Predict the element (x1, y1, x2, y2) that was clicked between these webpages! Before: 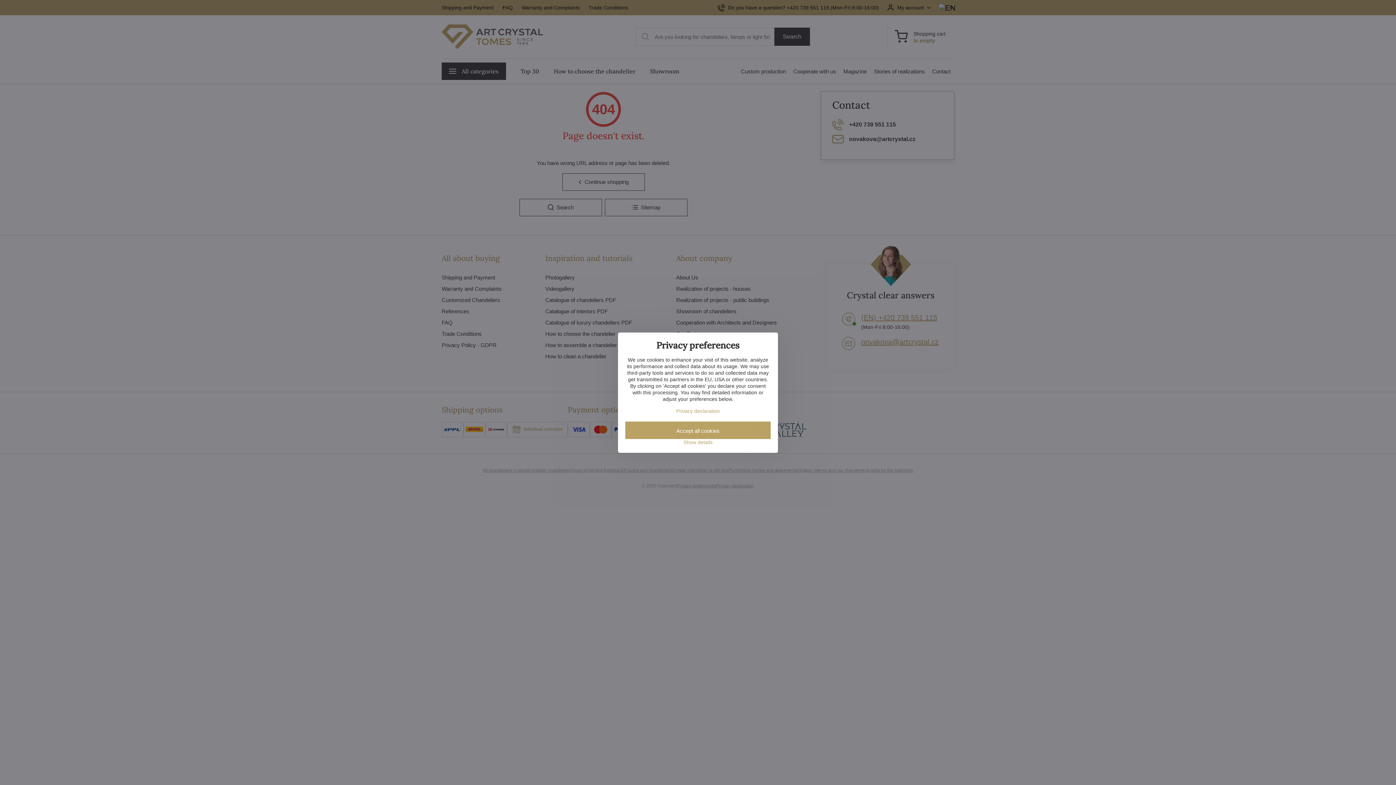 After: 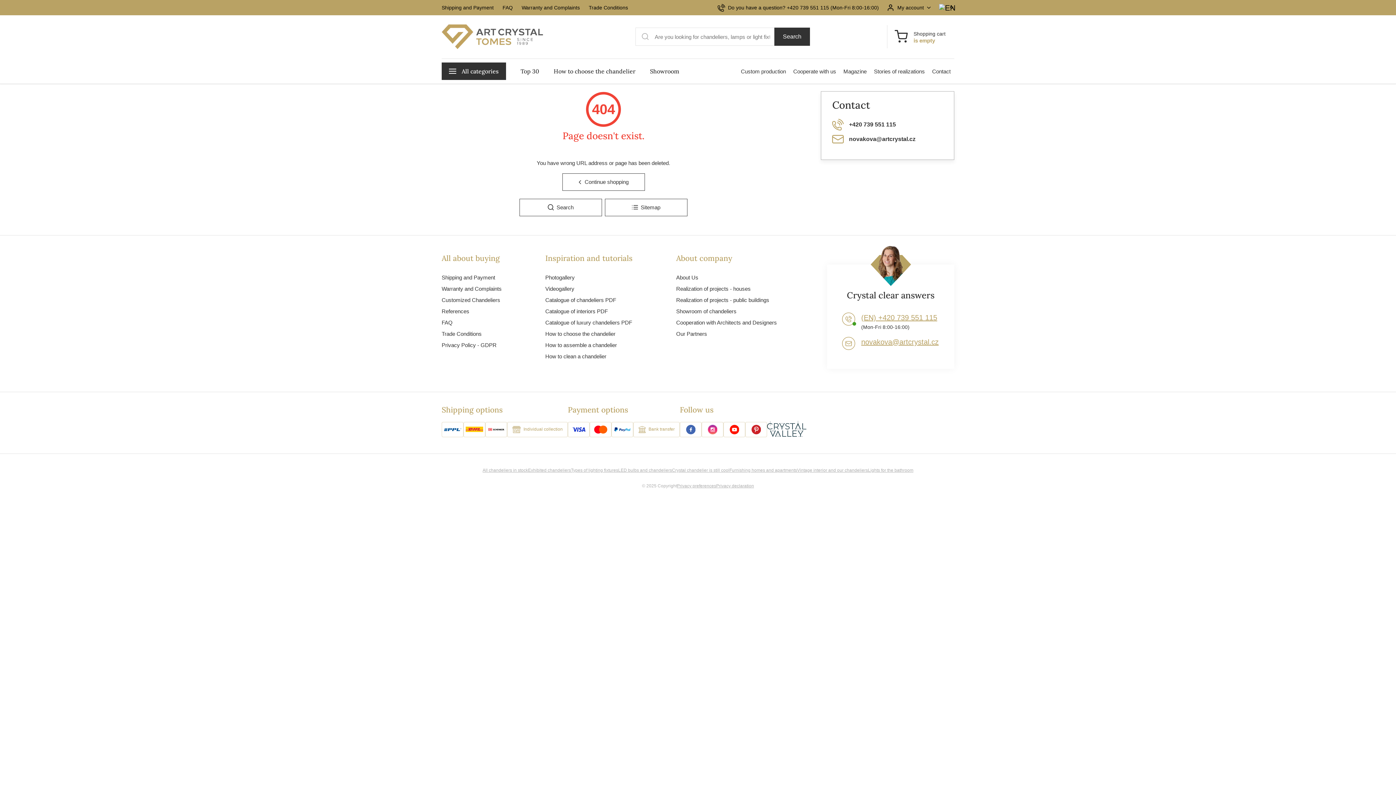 Action: bbox: (625, 421, 770, 439) label: Accept all cookies